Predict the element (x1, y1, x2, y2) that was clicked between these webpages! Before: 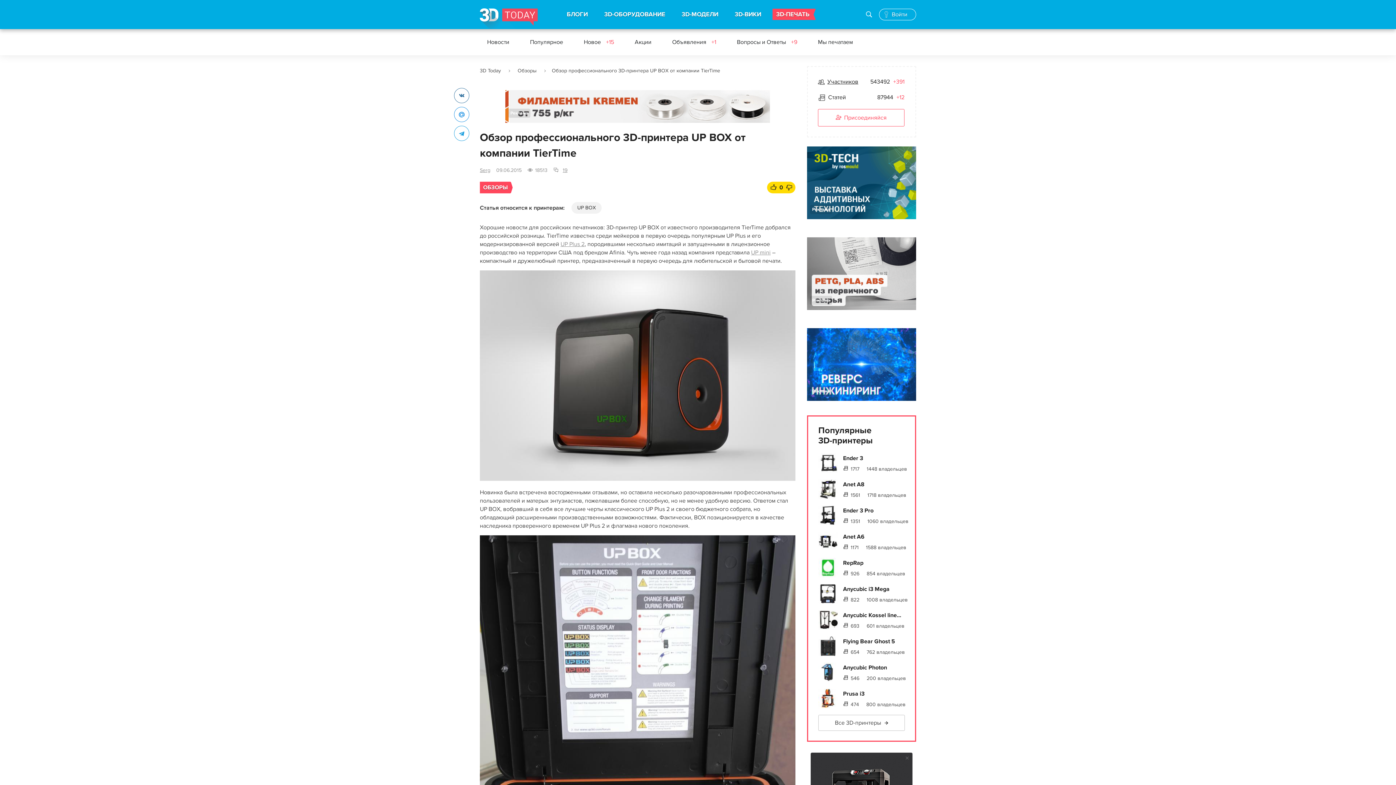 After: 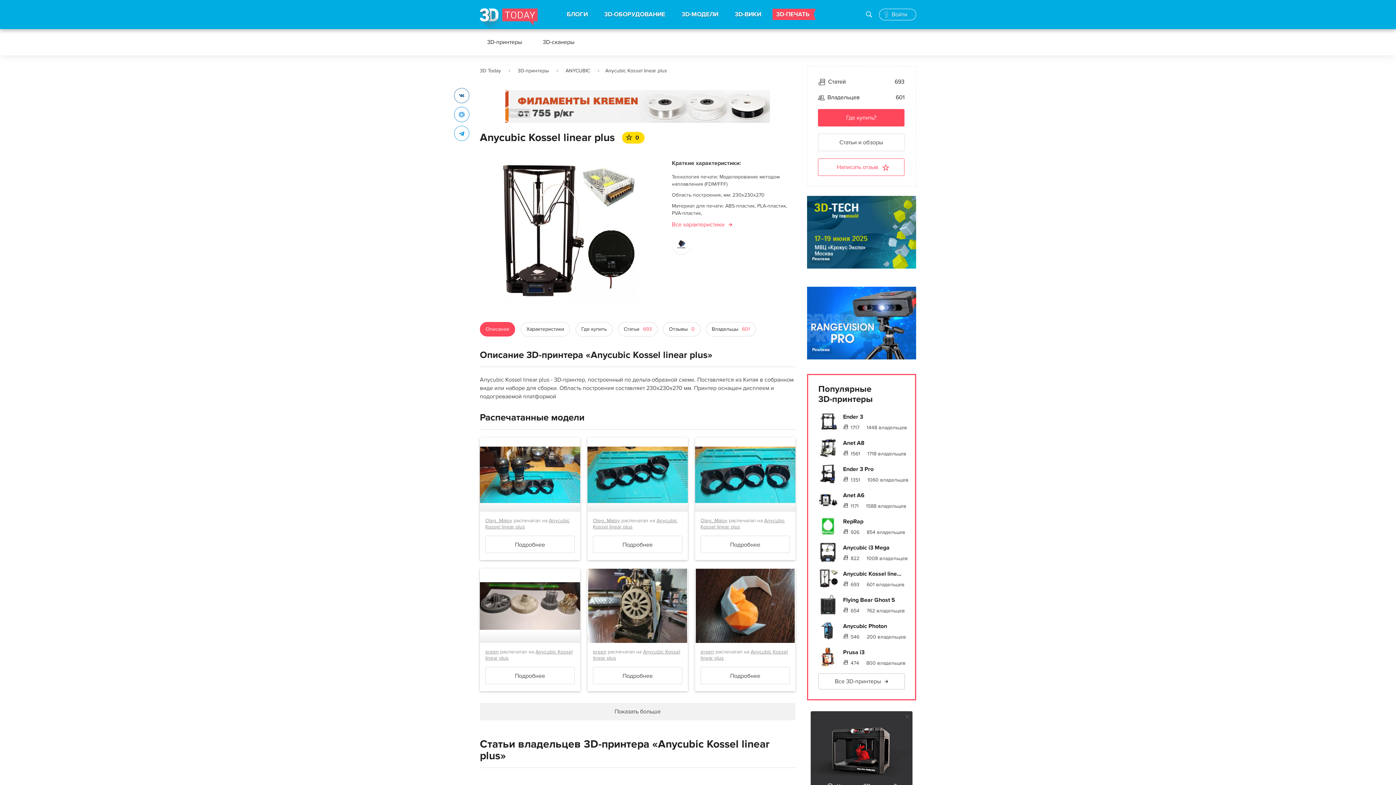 Action: bbox: (843, 612, 901, 619) label: Anycubic Kossel line...